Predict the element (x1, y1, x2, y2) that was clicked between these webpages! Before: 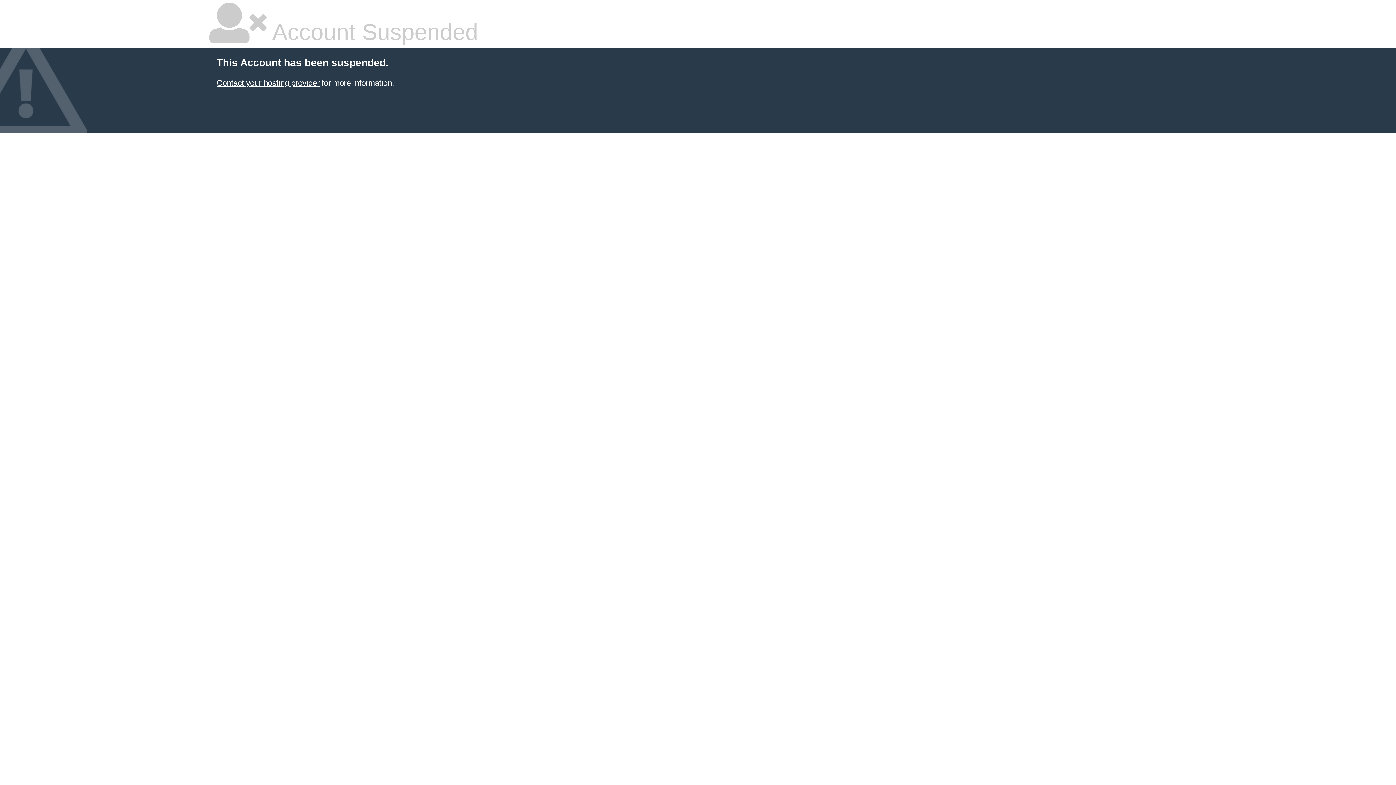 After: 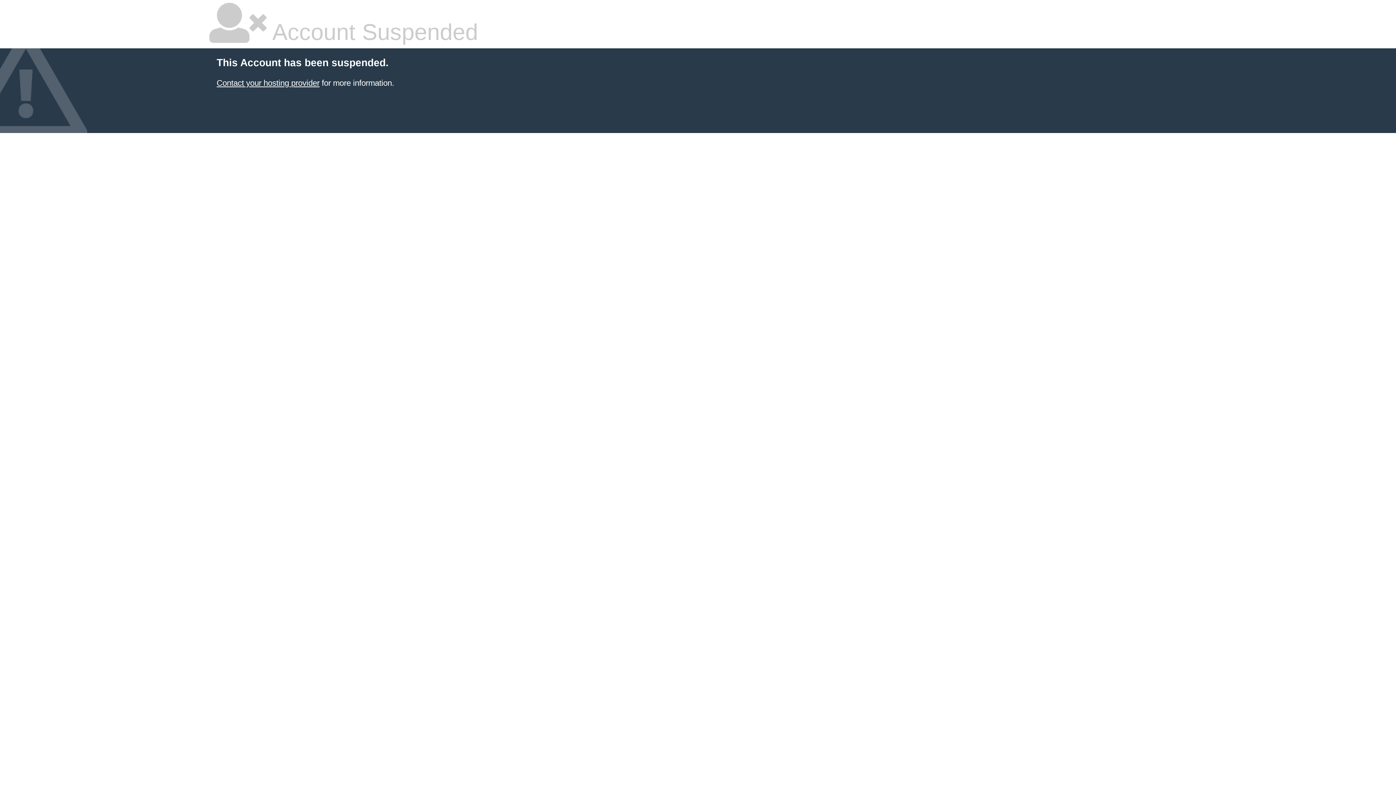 Action: label: Contact your hosting provider bbox: (216, 78, 319, 87)